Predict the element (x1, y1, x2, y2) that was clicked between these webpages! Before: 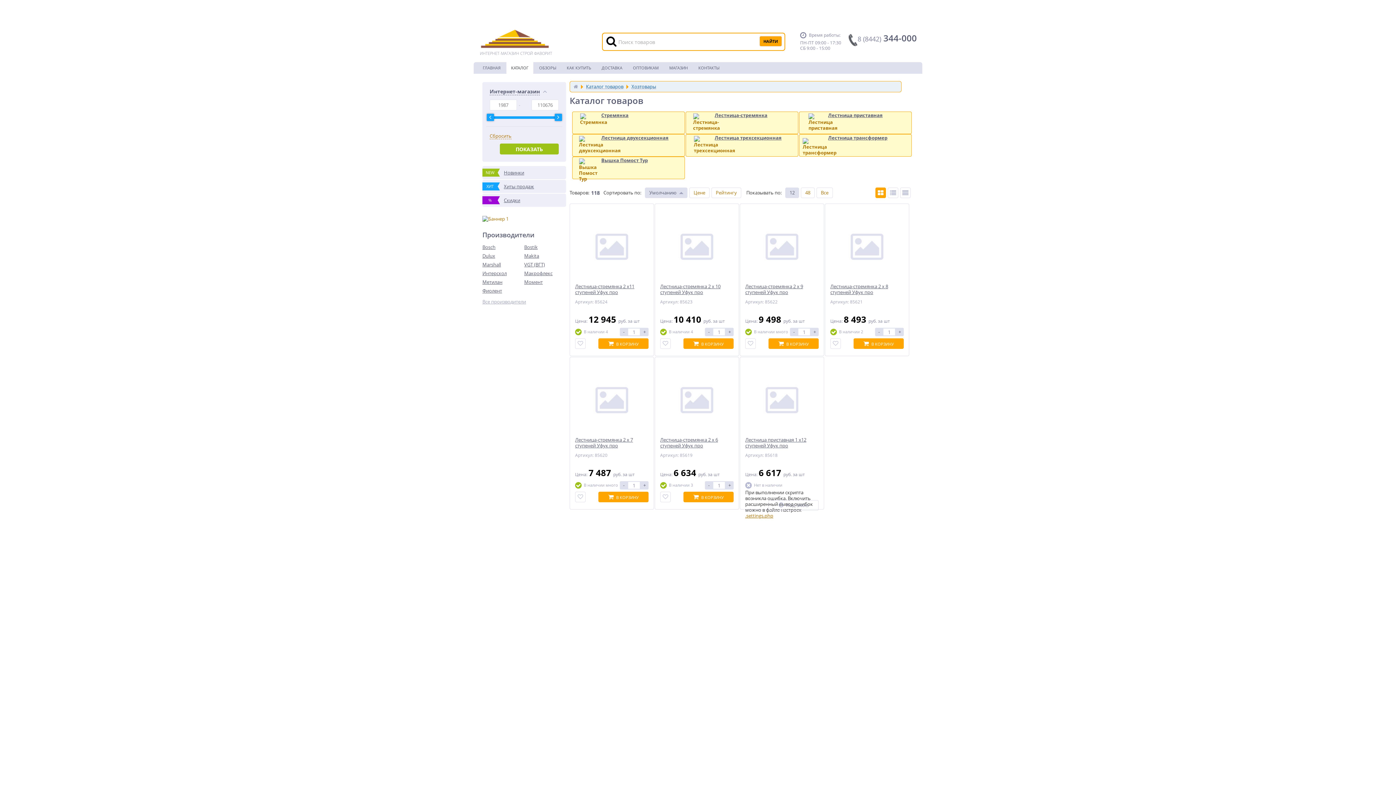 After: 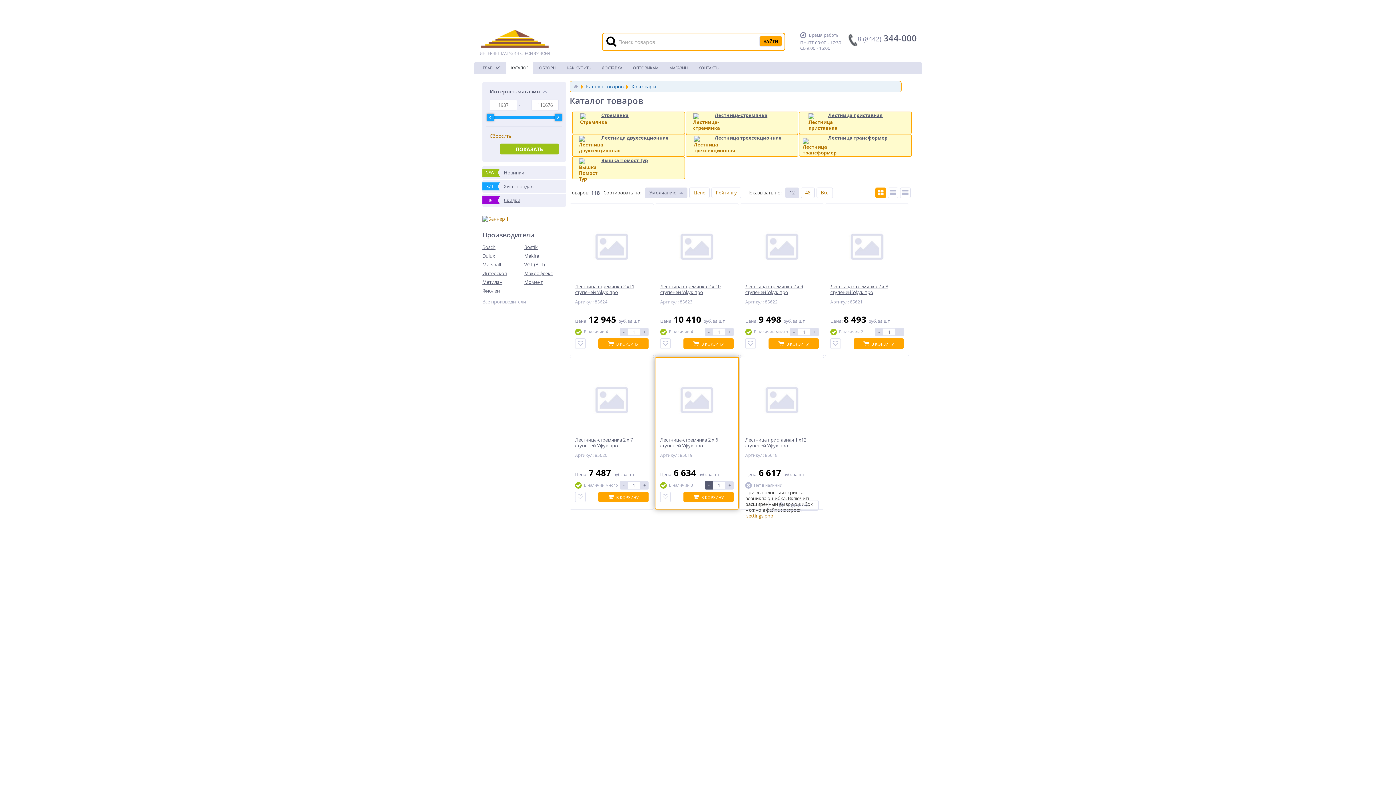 Action: label: - bbox: (705, 481, 713, 489)